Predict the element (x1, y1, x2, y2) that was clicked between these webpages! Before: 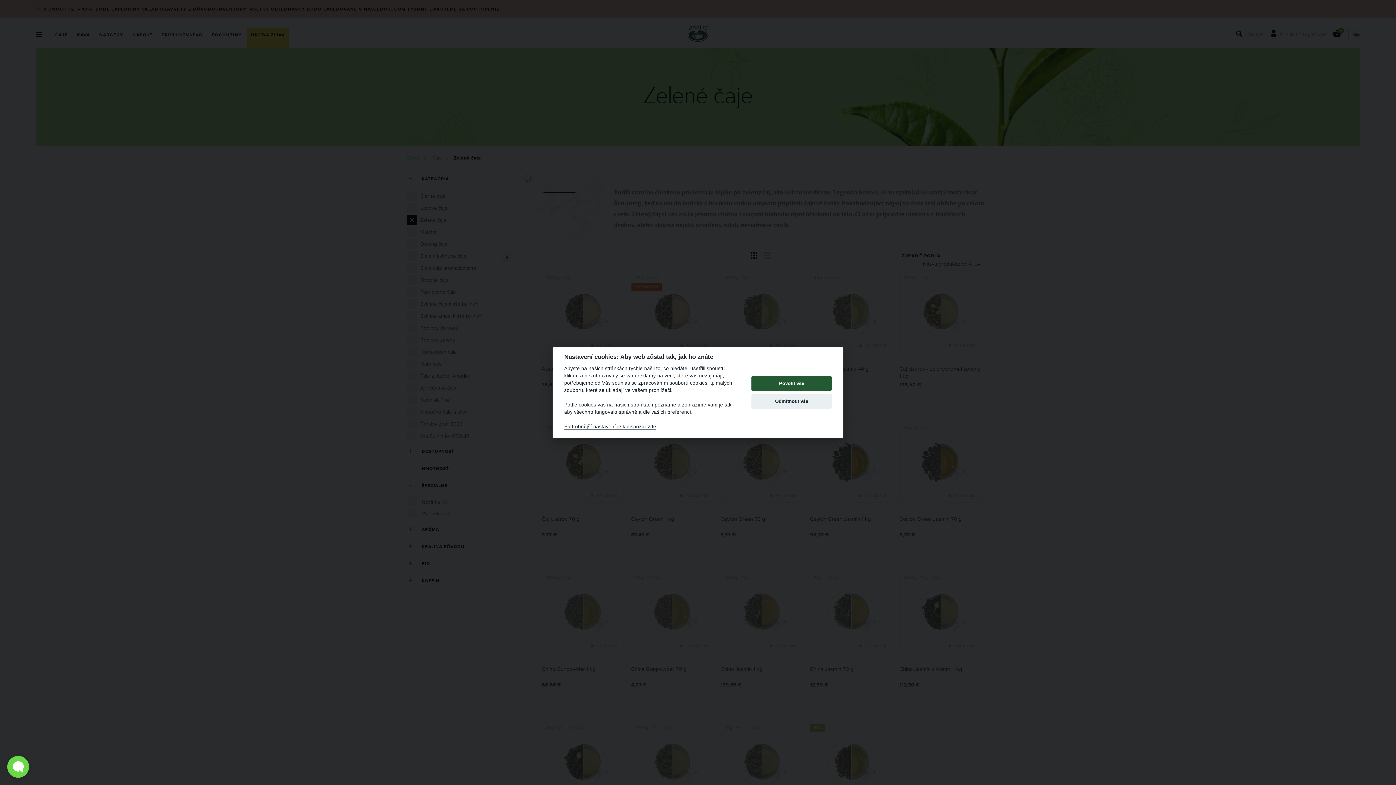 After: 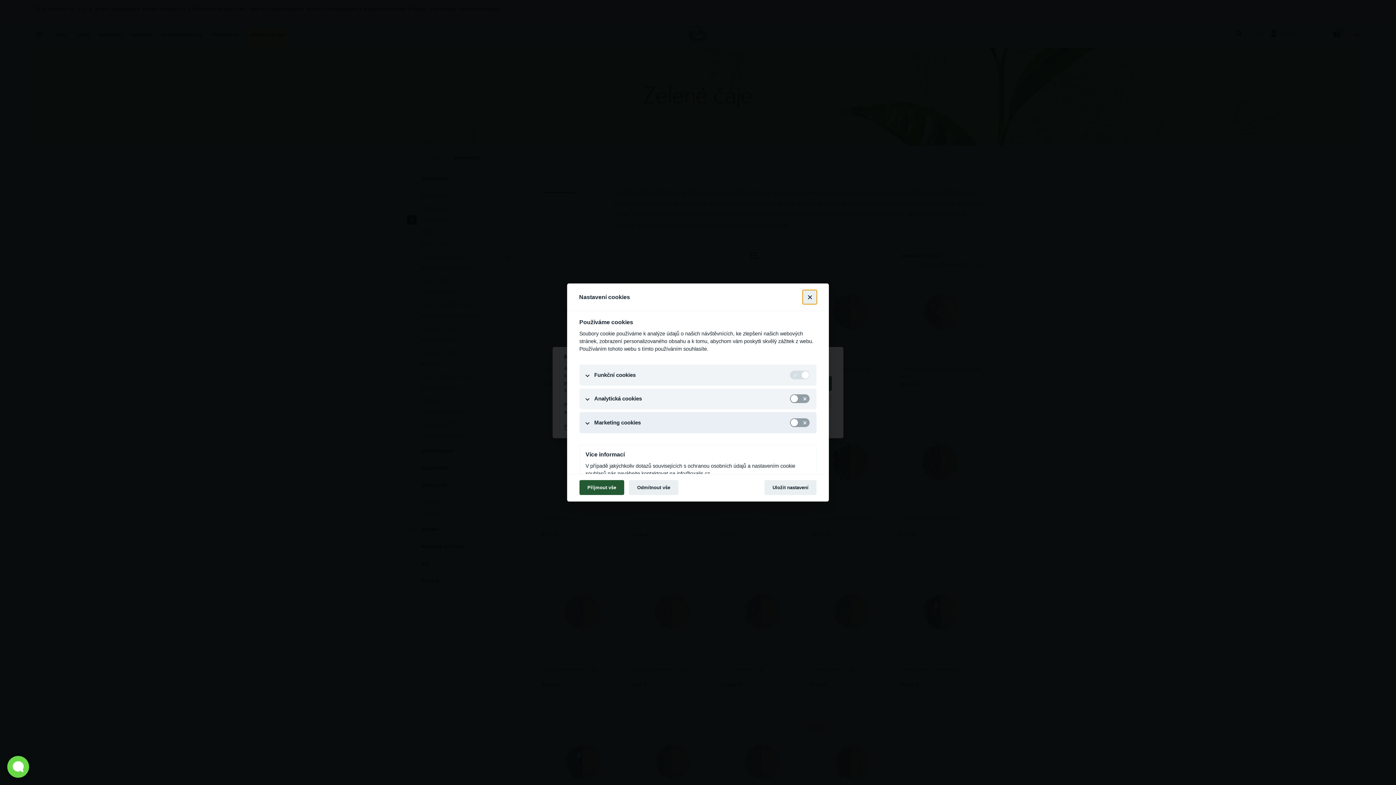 Action: bbox: (564, 424, 656, 430) label: Podrobnější nastavení je k dispozici zde